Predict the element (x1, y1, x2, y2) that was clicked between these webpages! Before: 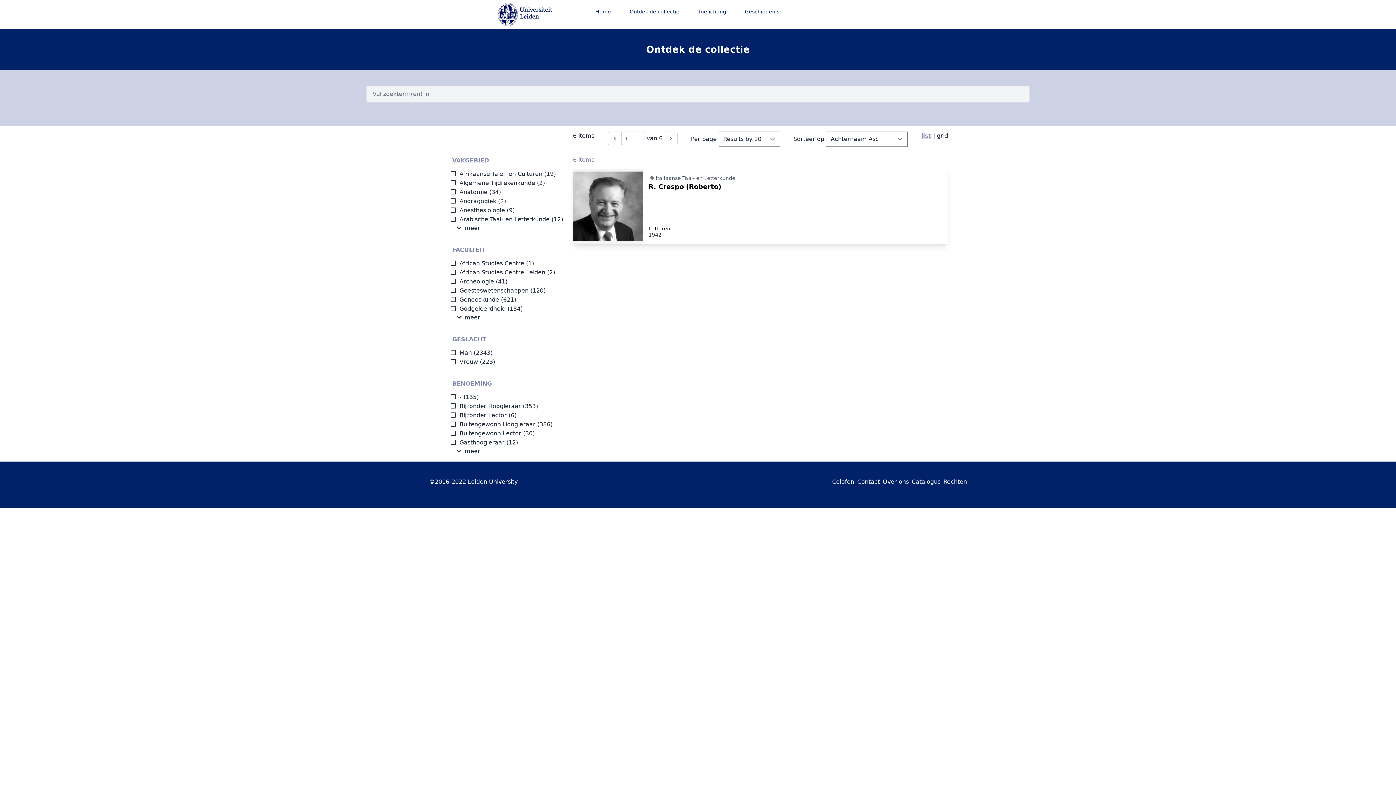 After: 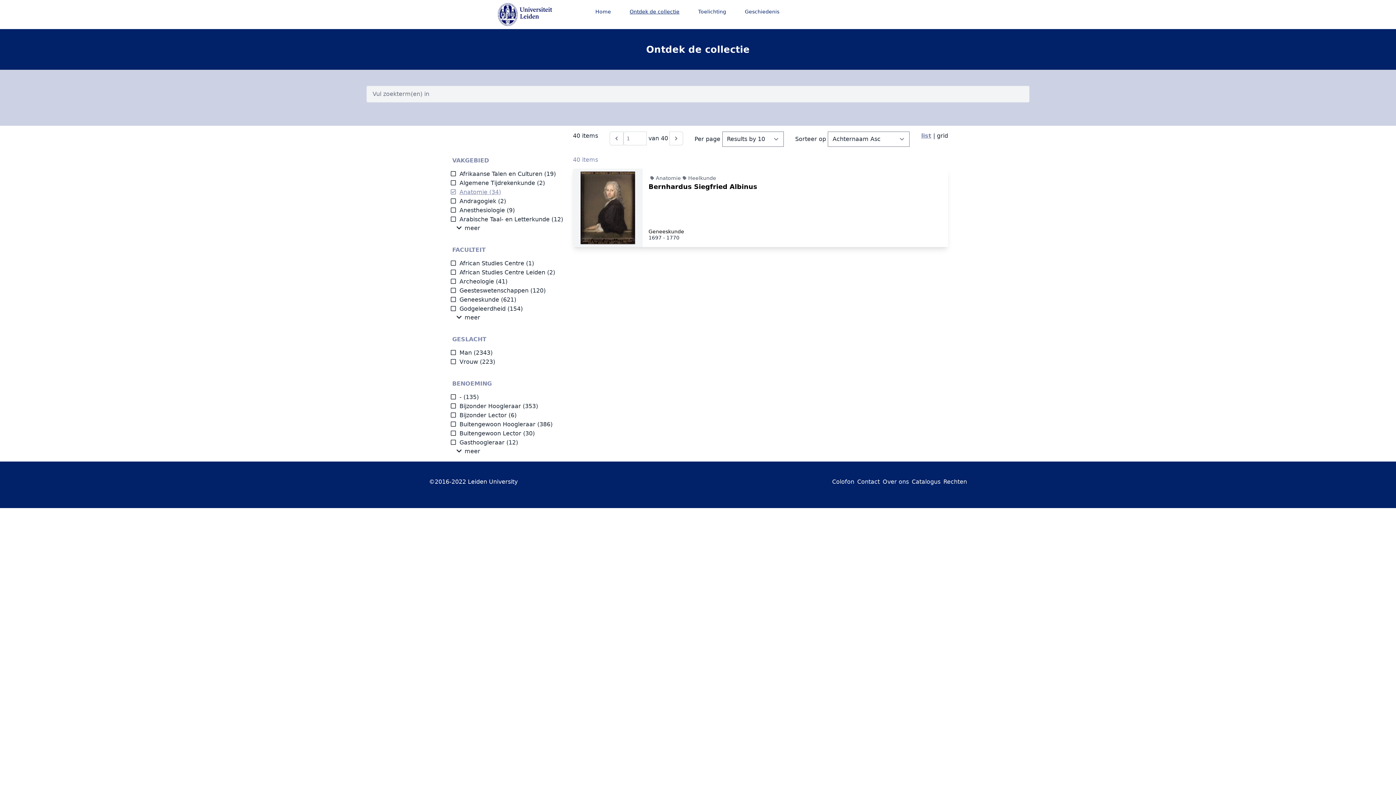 Action: label: Anatomie bbox: (450, 188, 487, 195)